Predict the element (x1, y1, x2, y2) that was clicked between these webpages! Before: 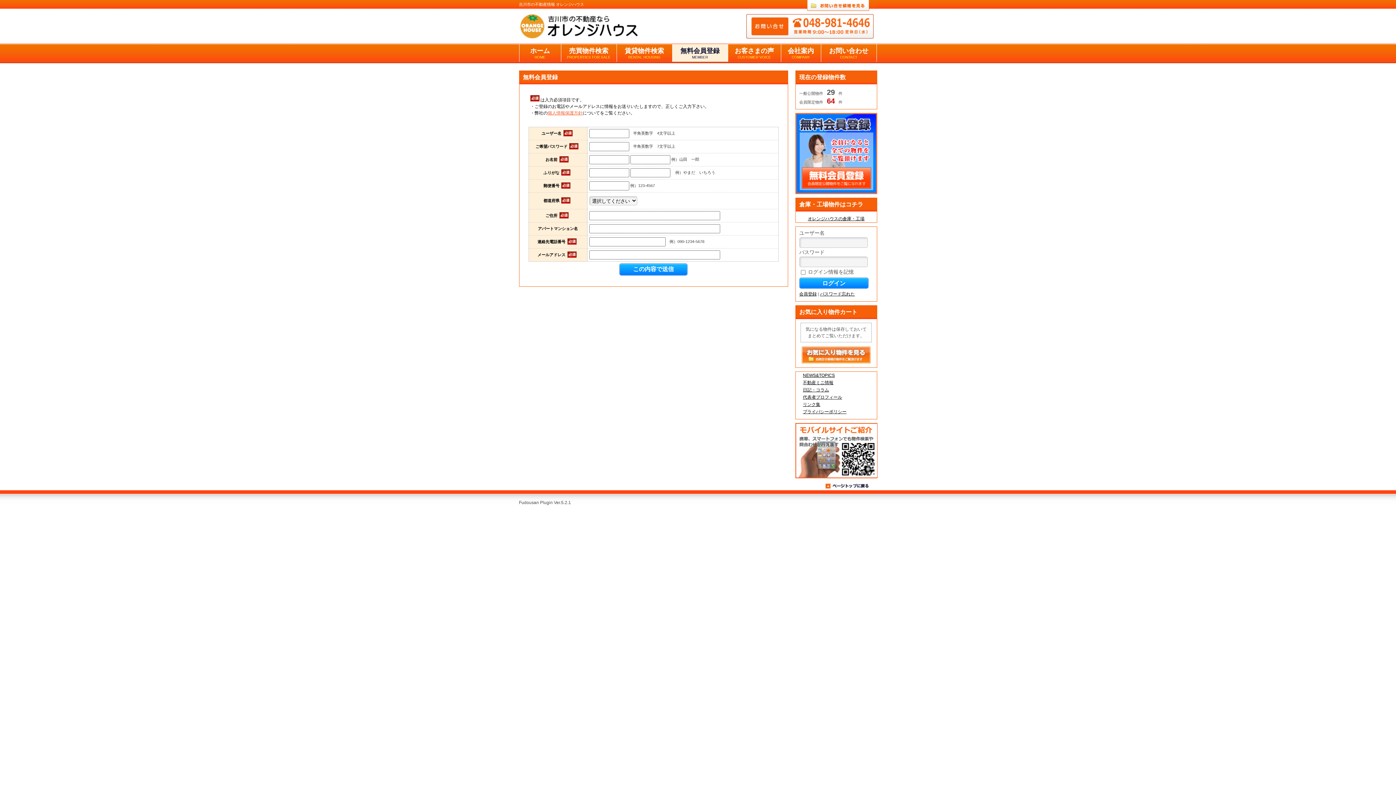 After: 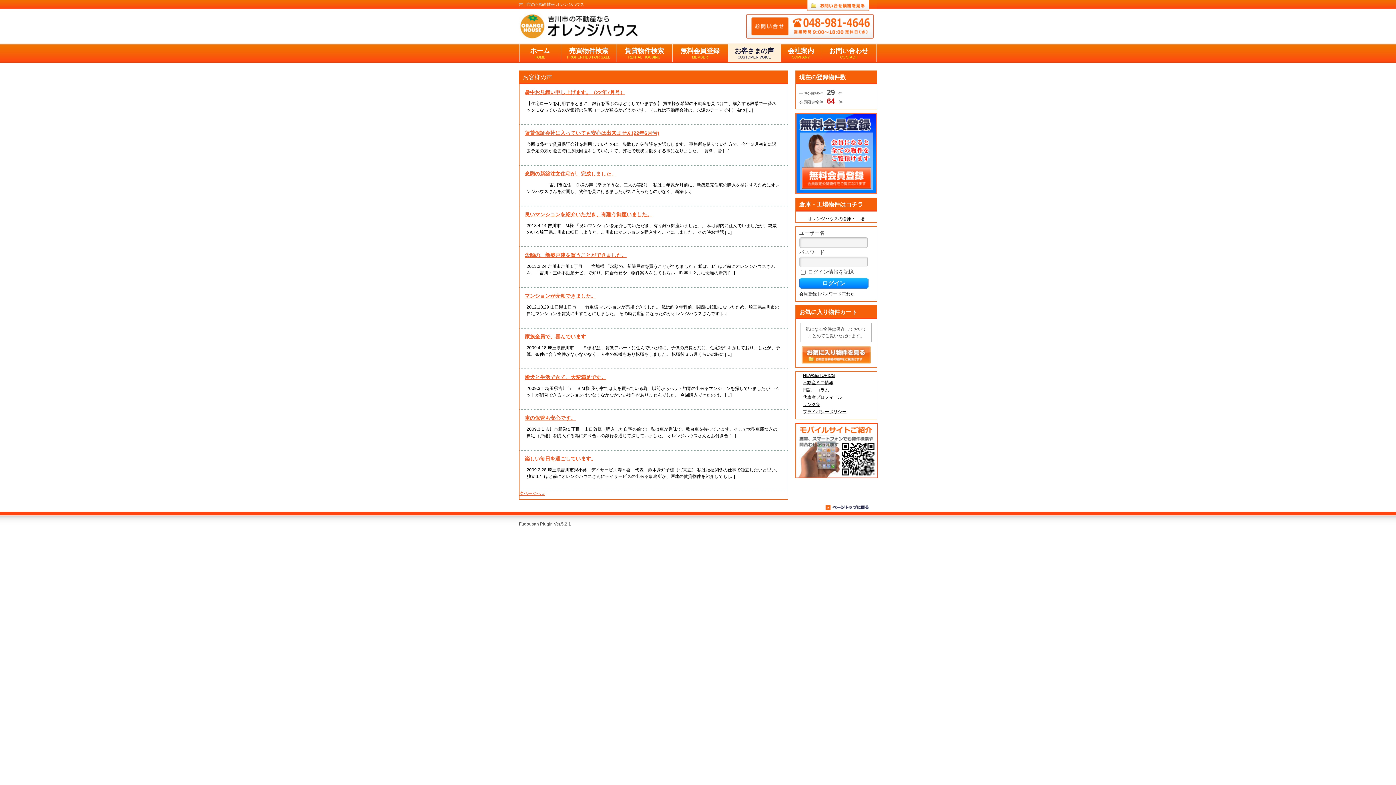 Action: label: お客さまの声
CUSTOMER VOICE bbox: (728, 44, 781, 63)